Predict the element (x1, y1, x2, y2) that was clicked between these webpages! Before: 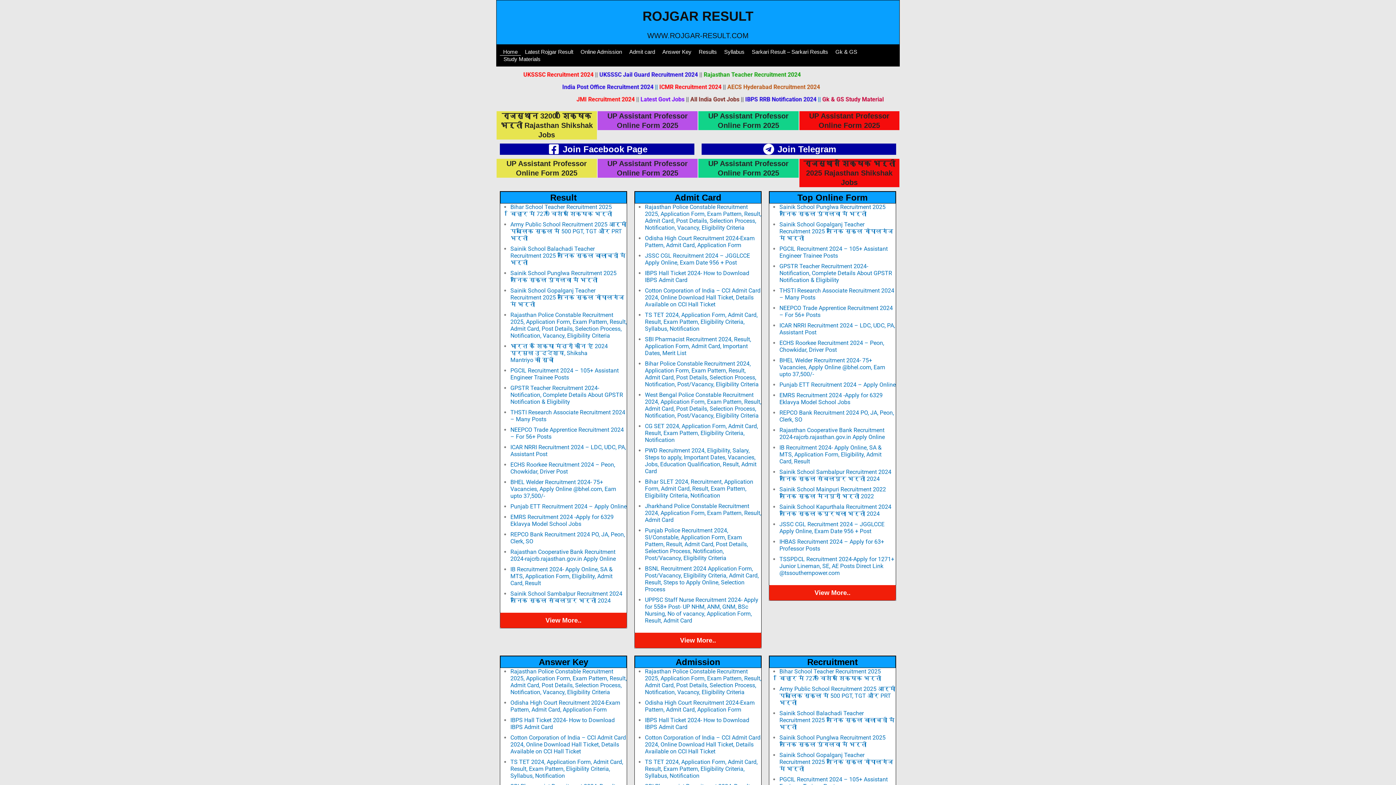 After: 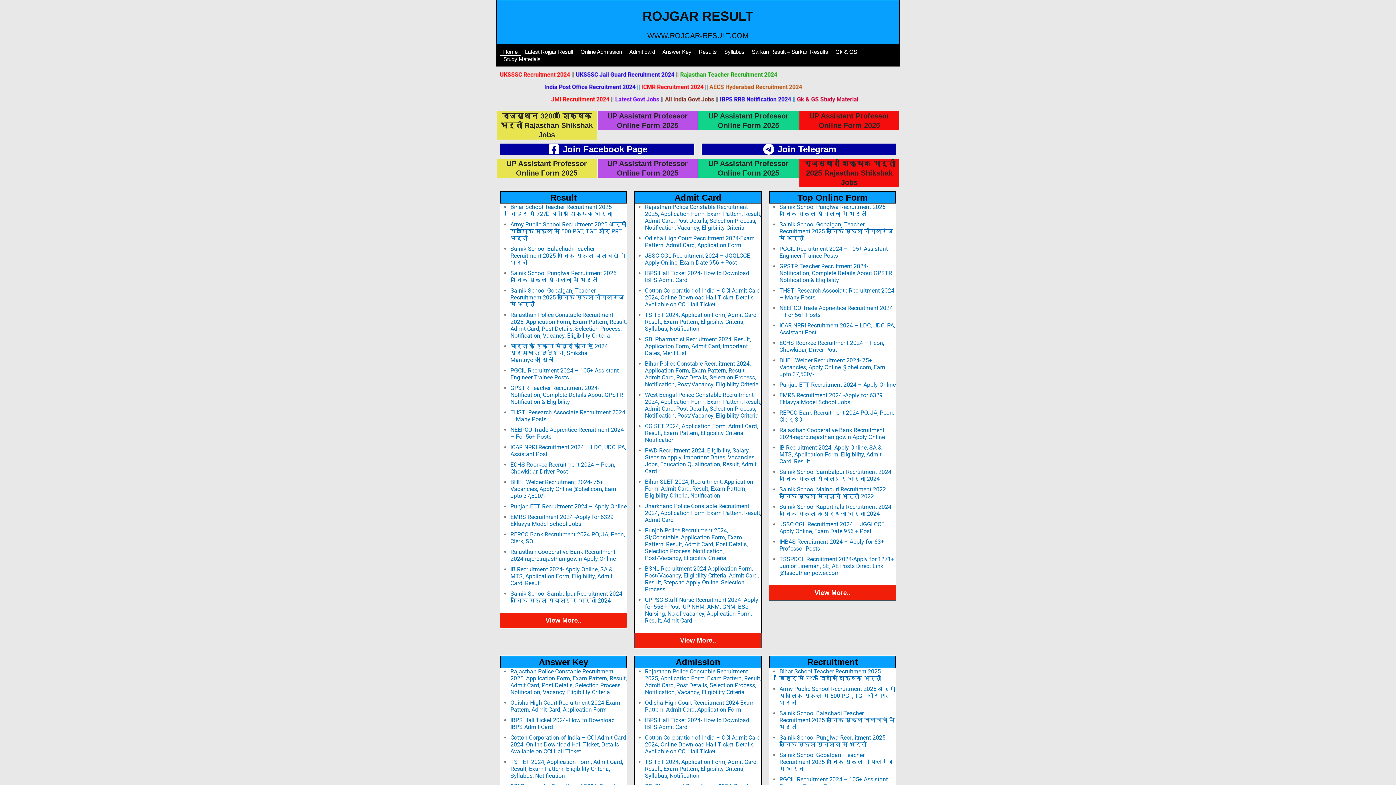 Action: bbox: (807, 657, 857, 667) label: Recruitment